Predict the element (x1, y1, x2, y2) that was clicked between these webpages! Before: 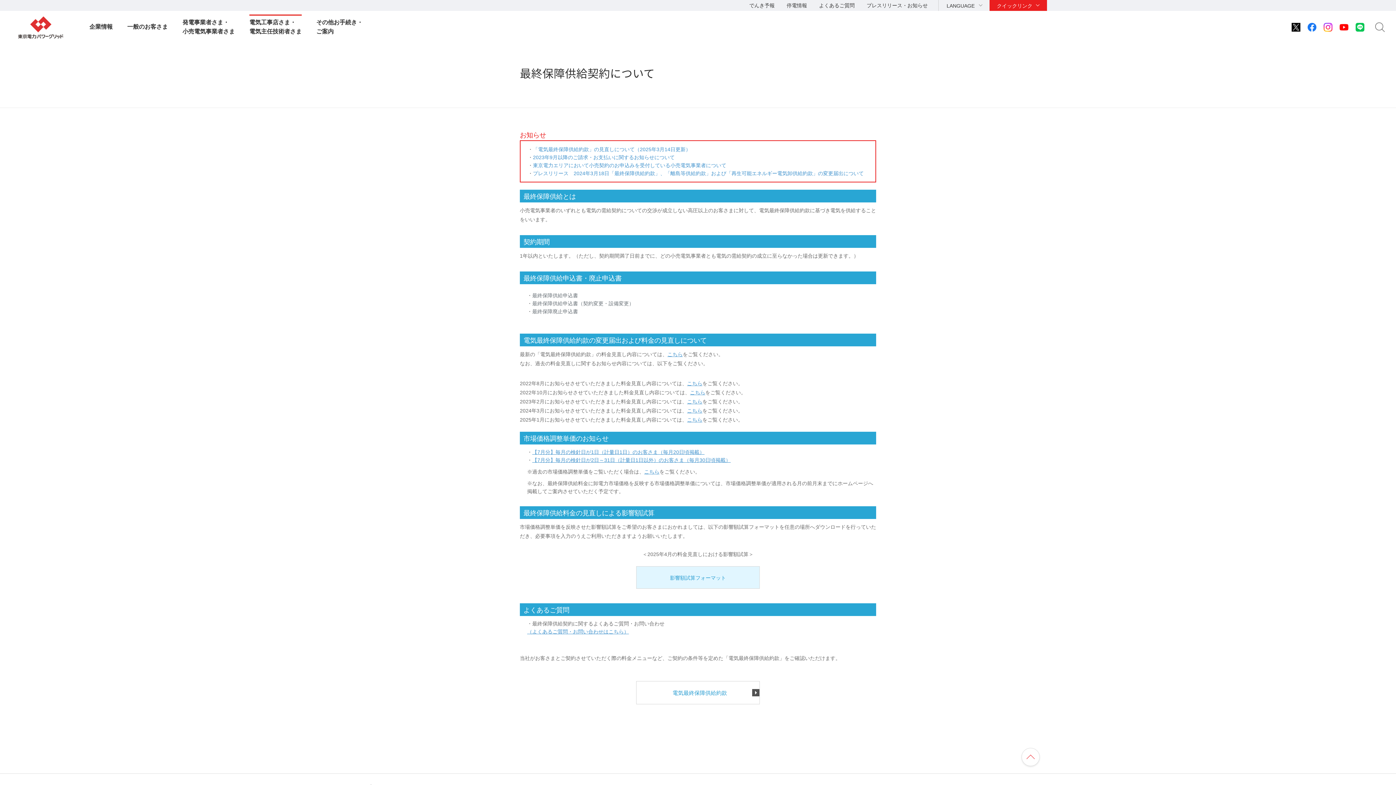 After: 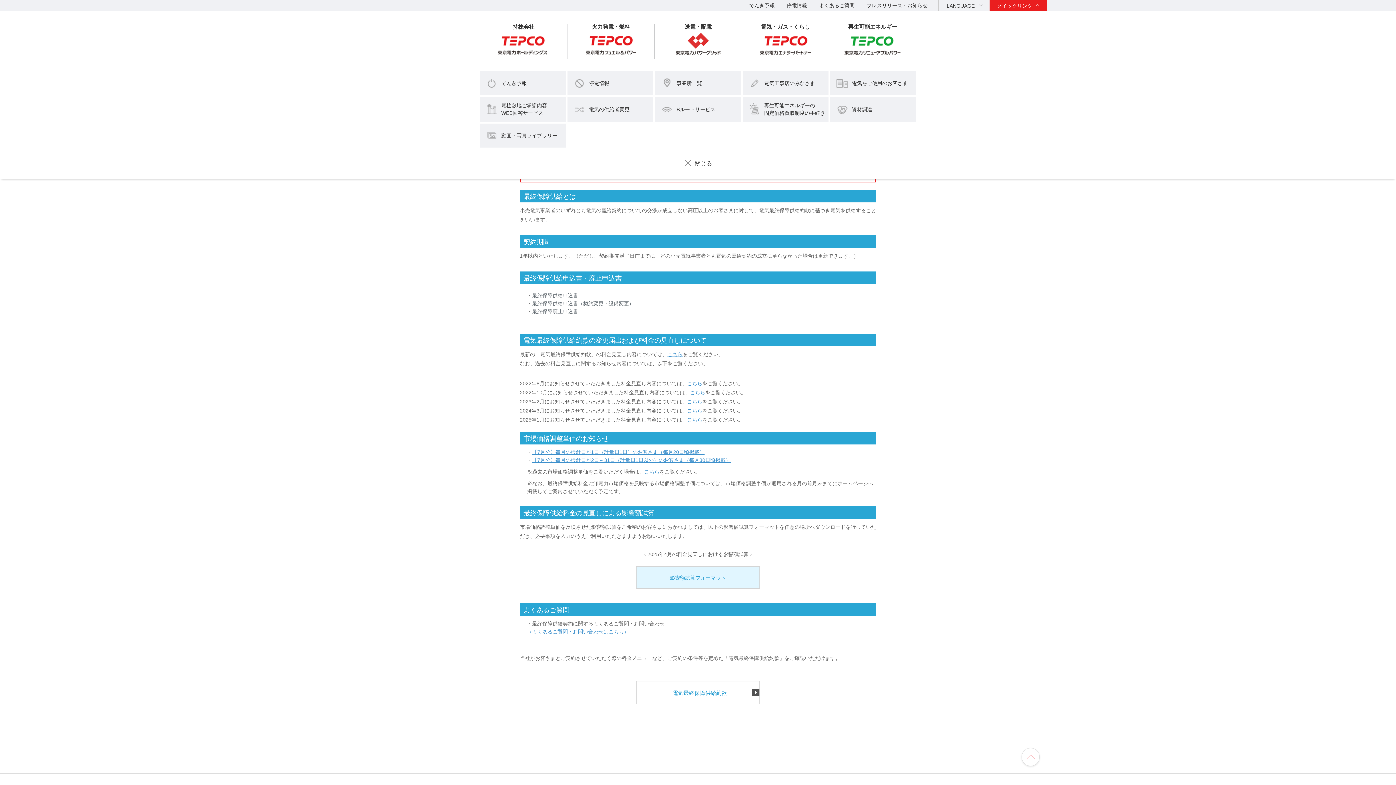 Action: label: クイックリンク bbox: (989, 0, 1047, 10)